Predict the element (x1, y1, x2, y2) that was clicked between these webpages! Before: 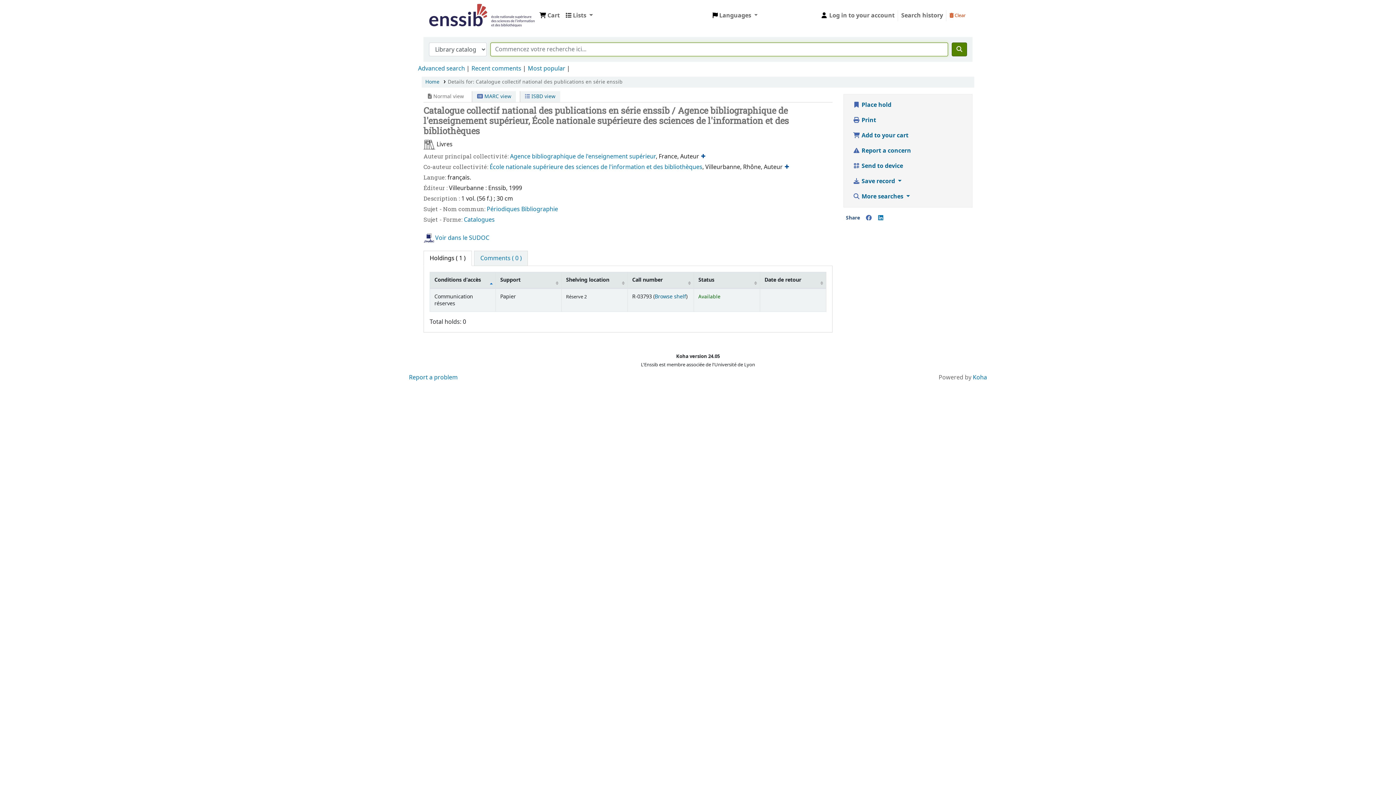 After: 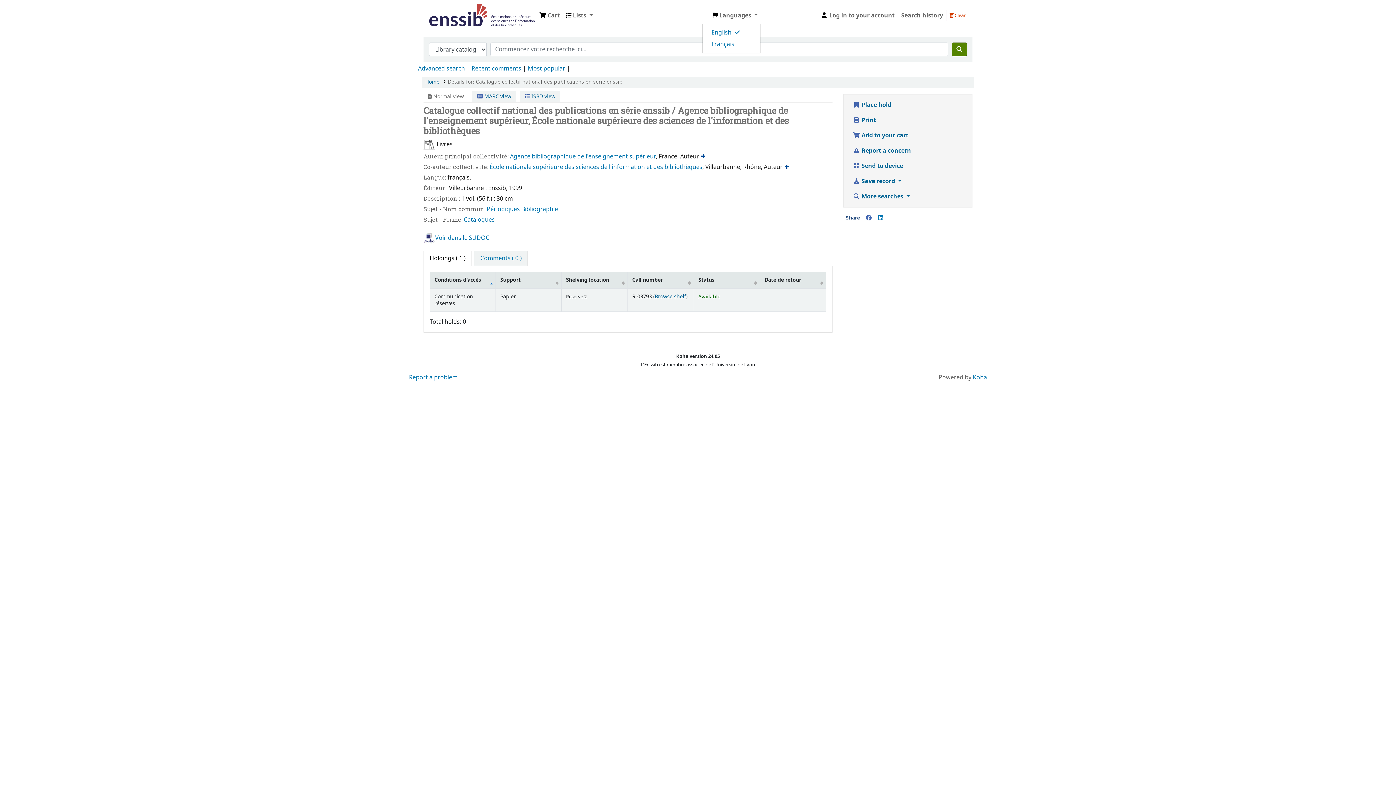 Action: bbox: (709, 8, 760, 22) label:  Languages 